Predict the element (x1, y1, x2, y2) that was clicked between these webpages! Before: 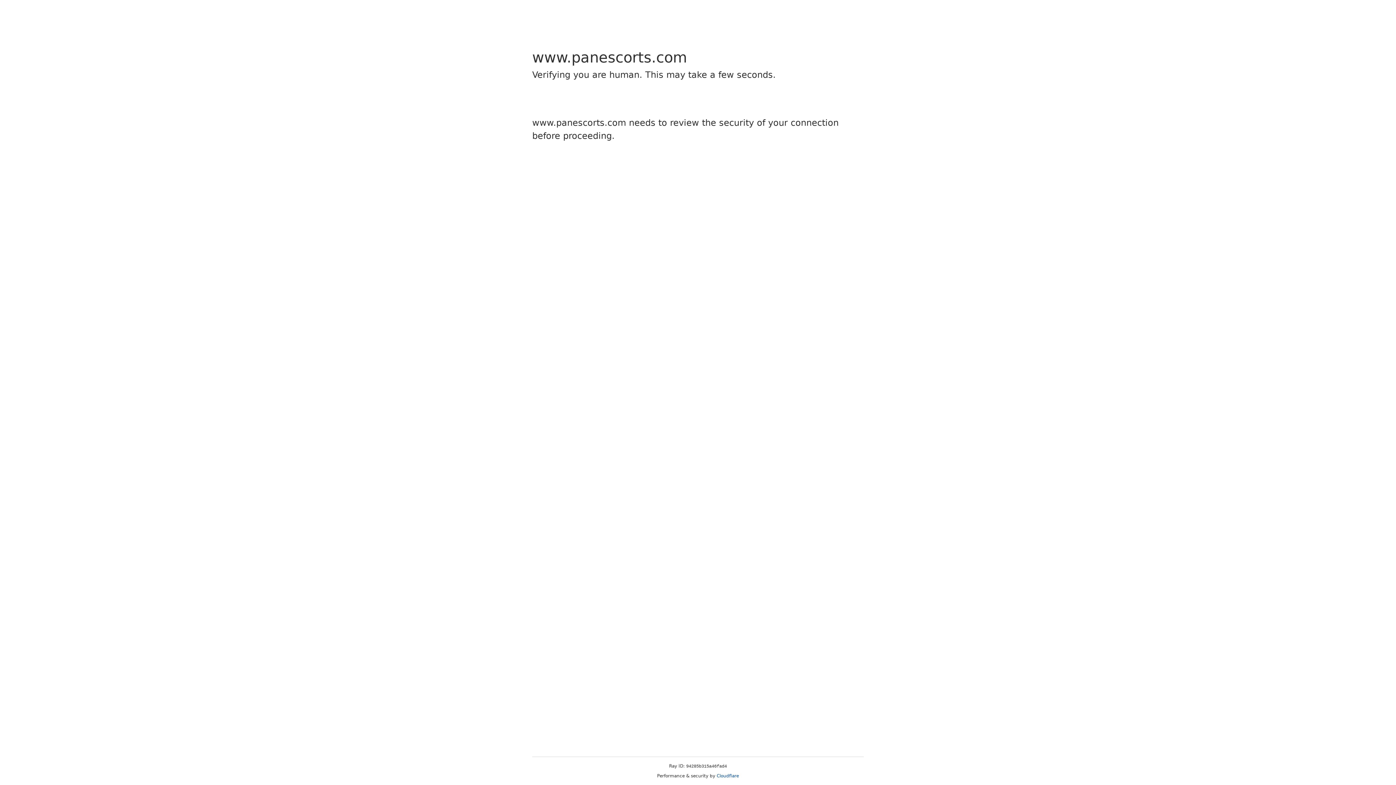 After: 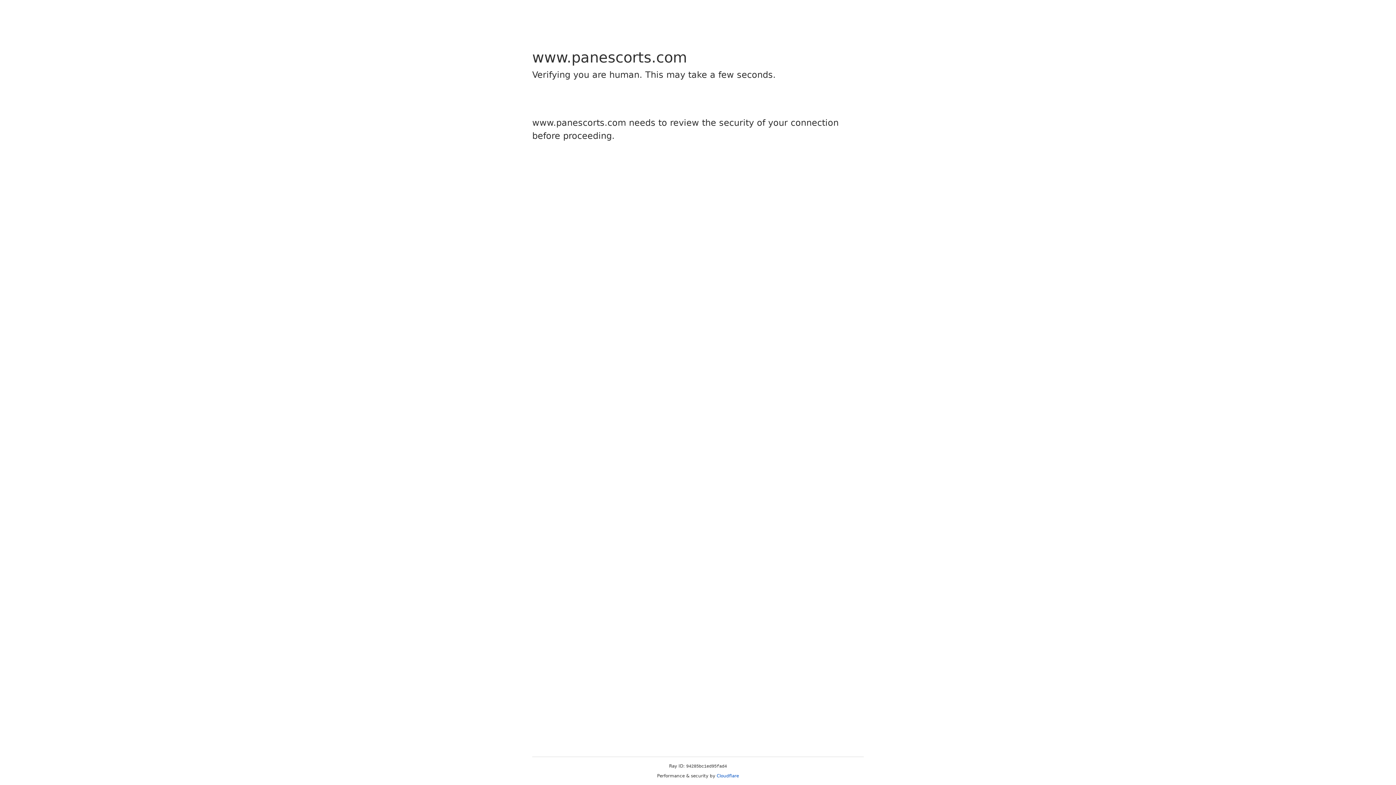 Action: label: Cloudflare bbox: (716, 773, 739, 778)